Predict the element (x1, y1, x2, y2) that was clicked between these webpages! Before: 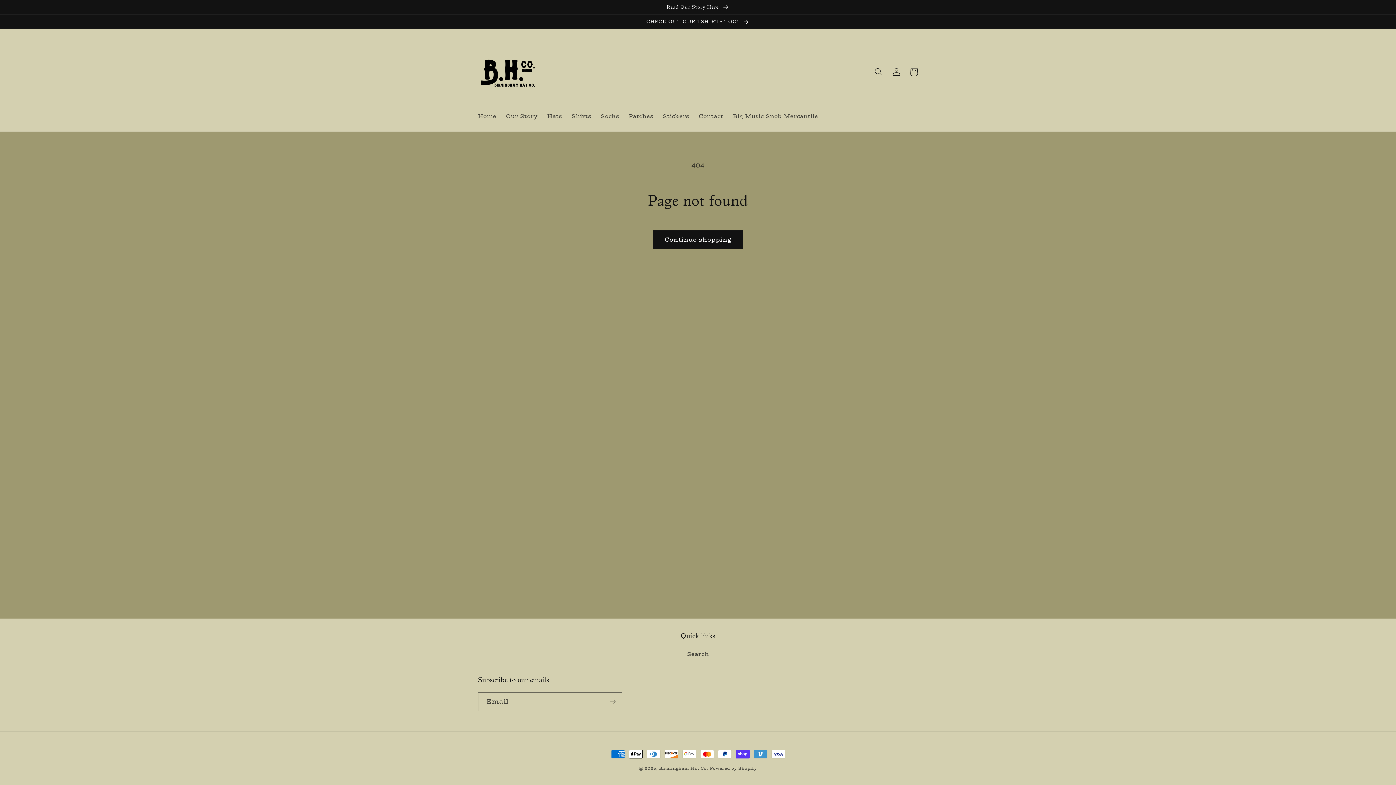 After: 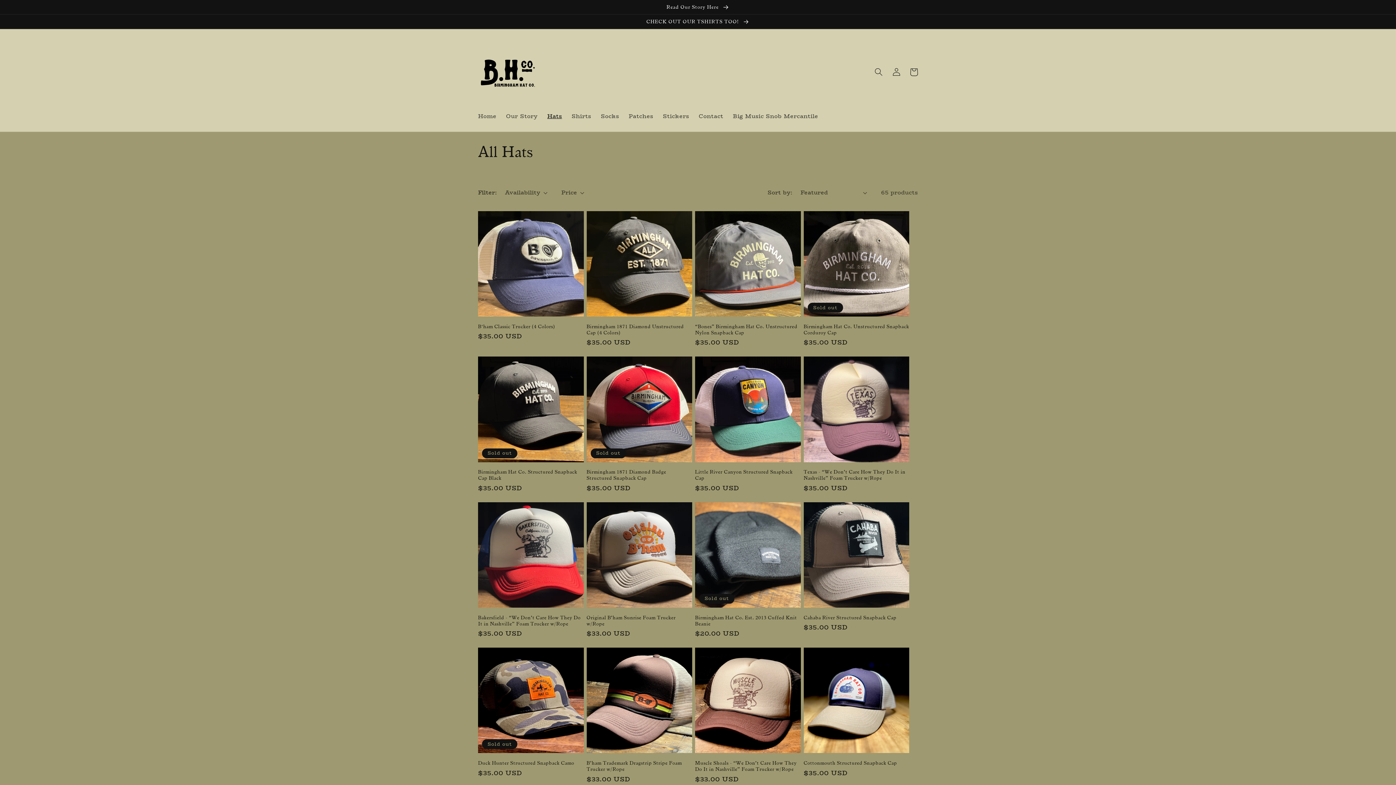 Action: bbox: (542, 107, 566, 124) label: Hats